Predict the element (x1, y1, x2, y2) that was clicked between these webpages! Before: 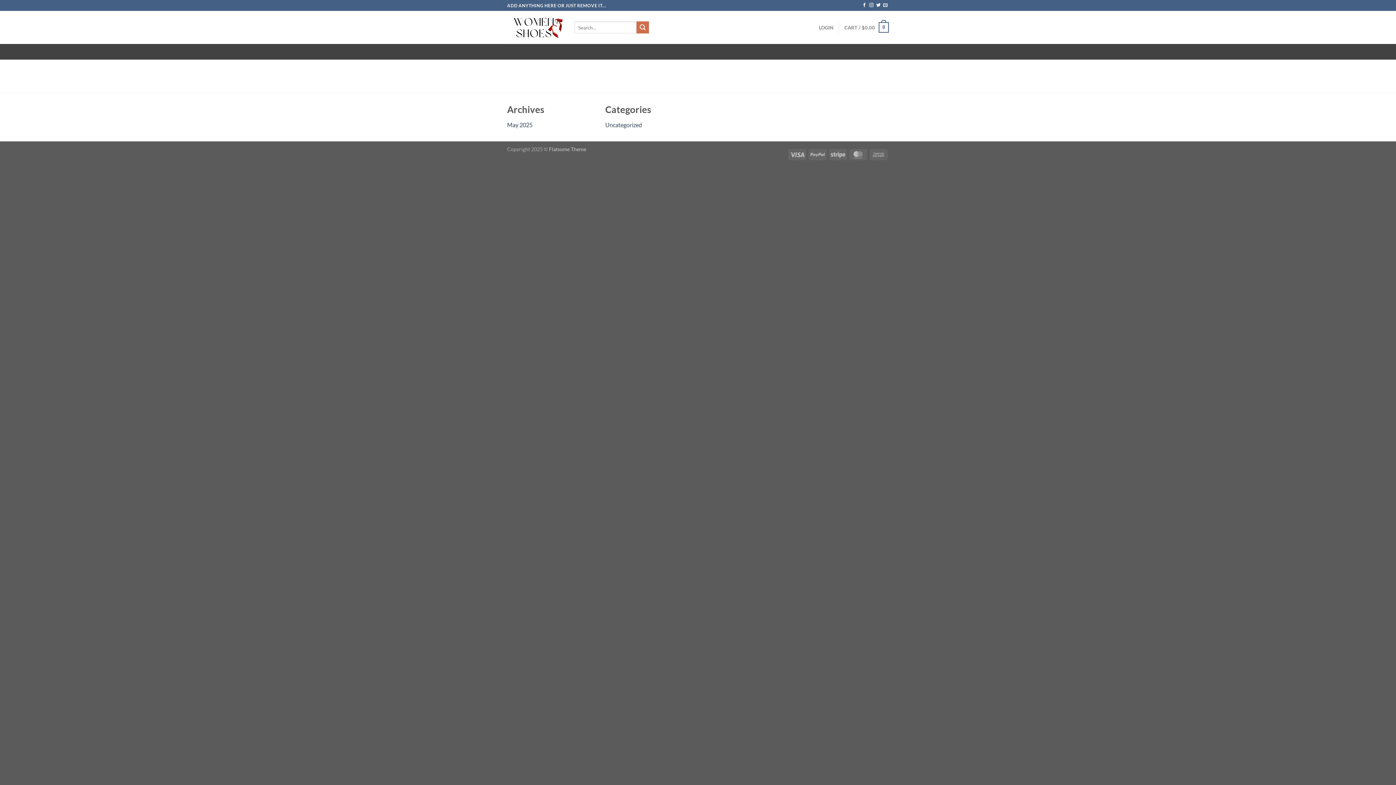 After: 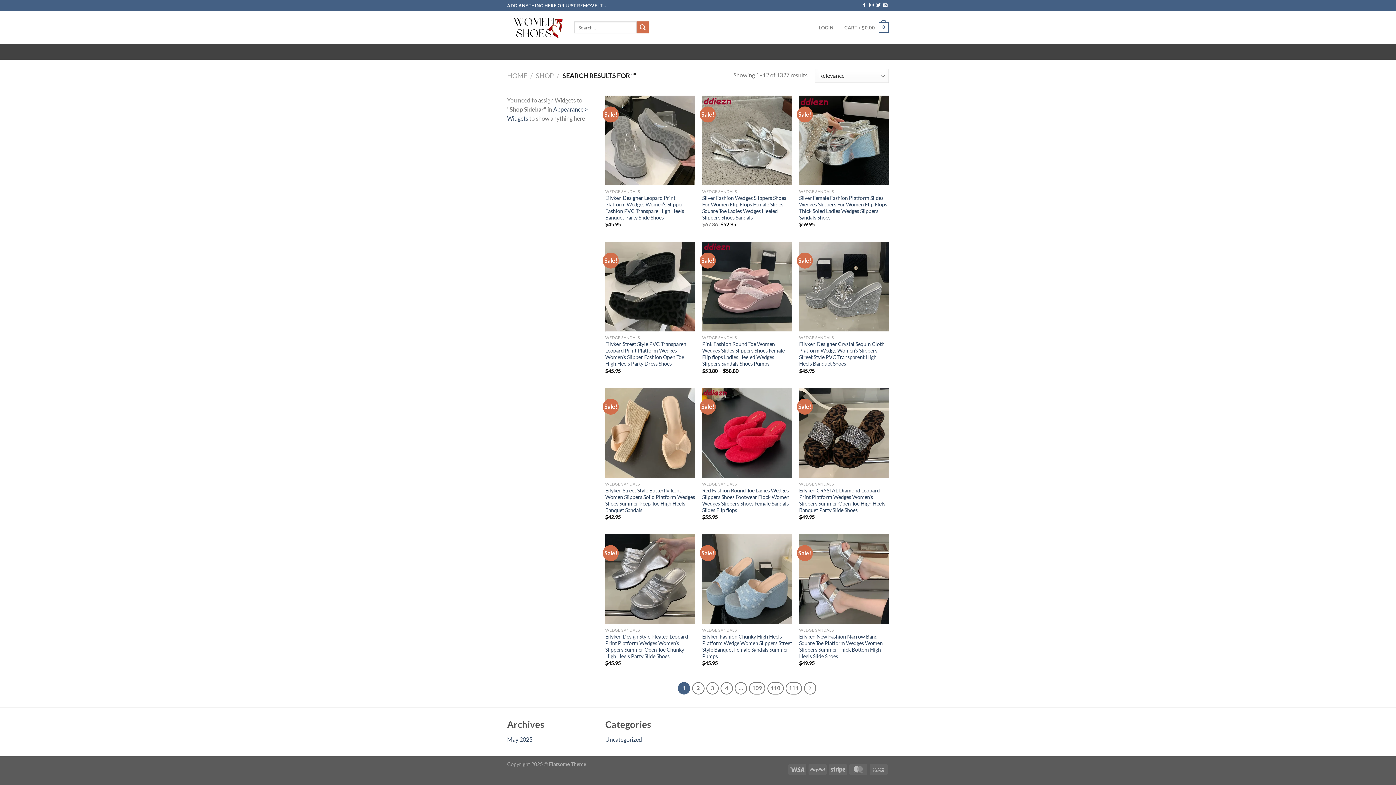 Action: label: Submit bbox: (636, 21, 649, 33)